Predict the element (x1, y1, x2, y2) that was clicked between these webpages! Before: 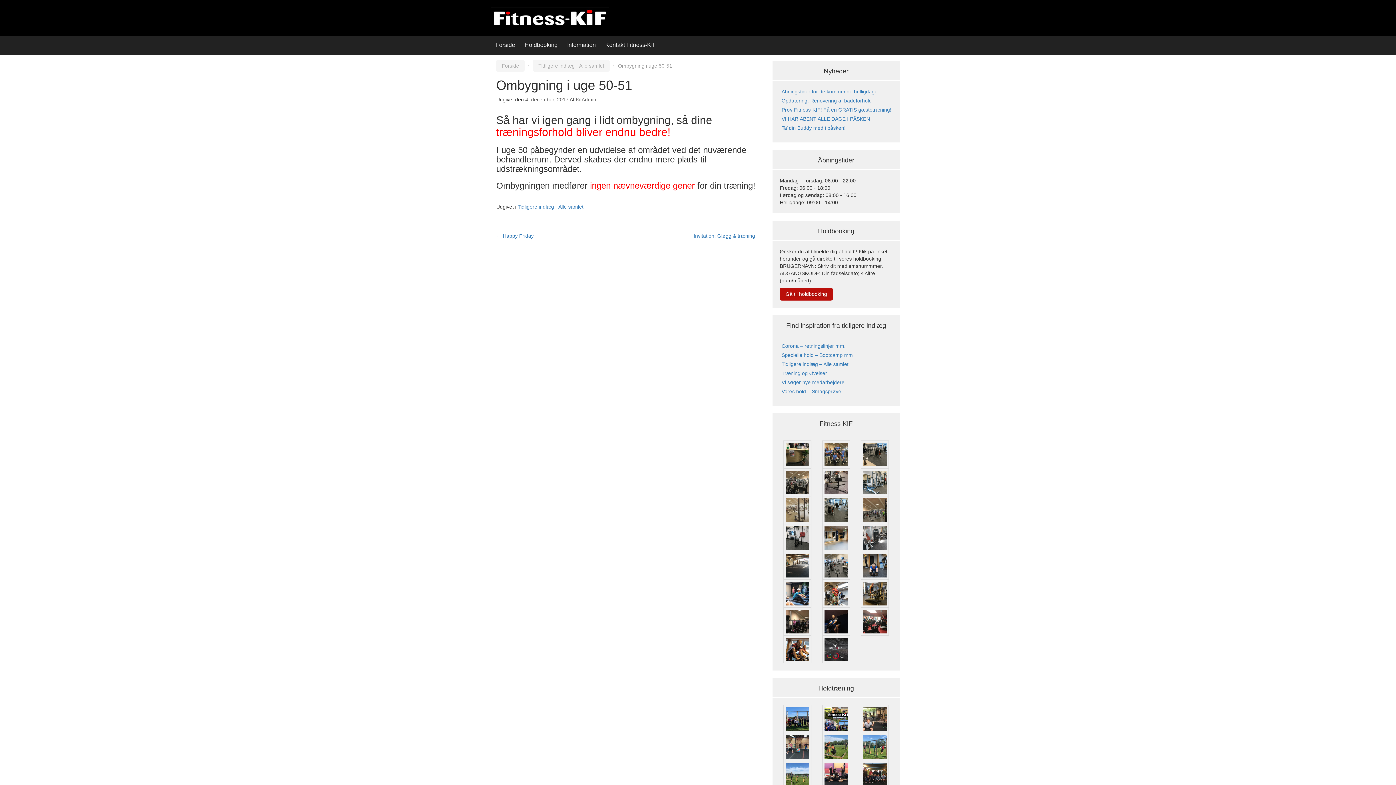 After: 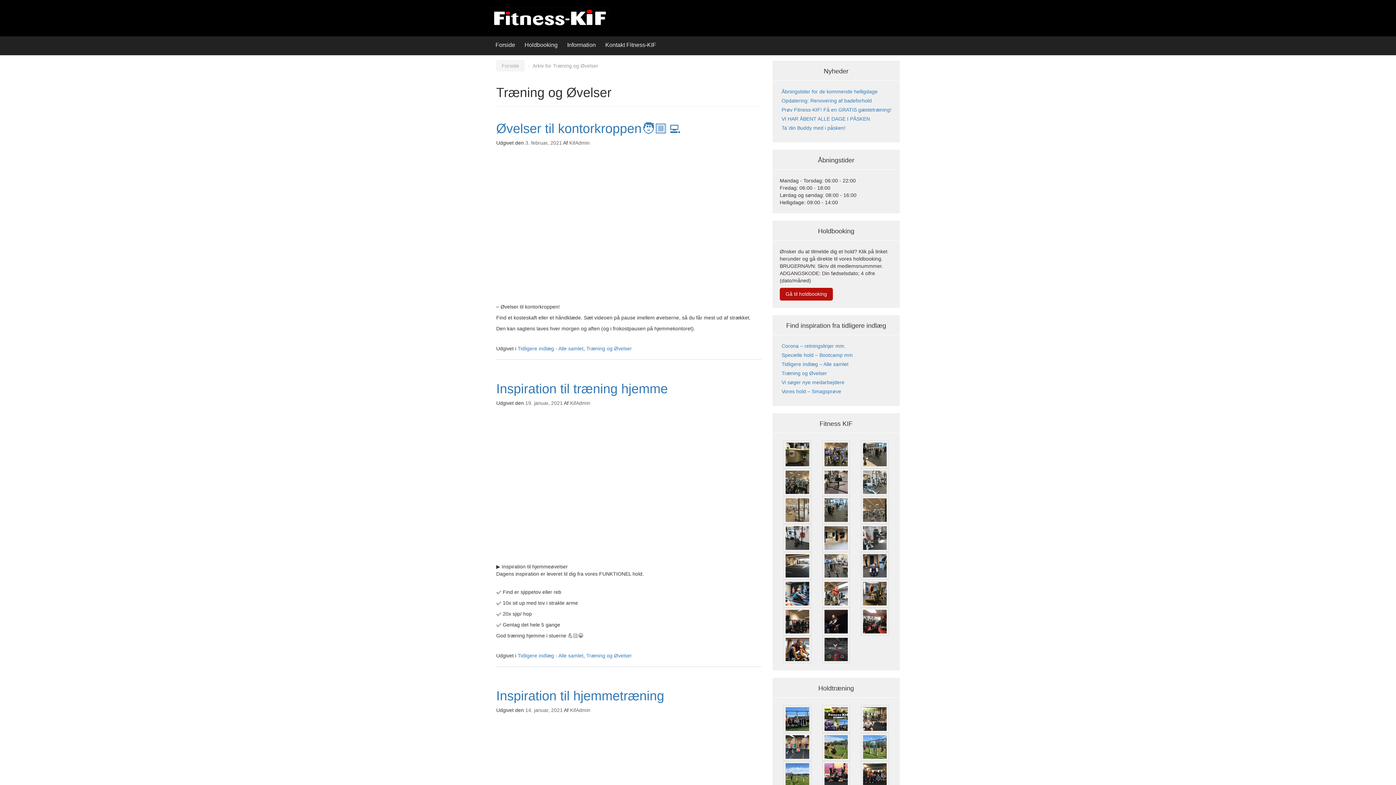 Action: bbox: (781, 370, 827, 376) label: Træning og Øvelser